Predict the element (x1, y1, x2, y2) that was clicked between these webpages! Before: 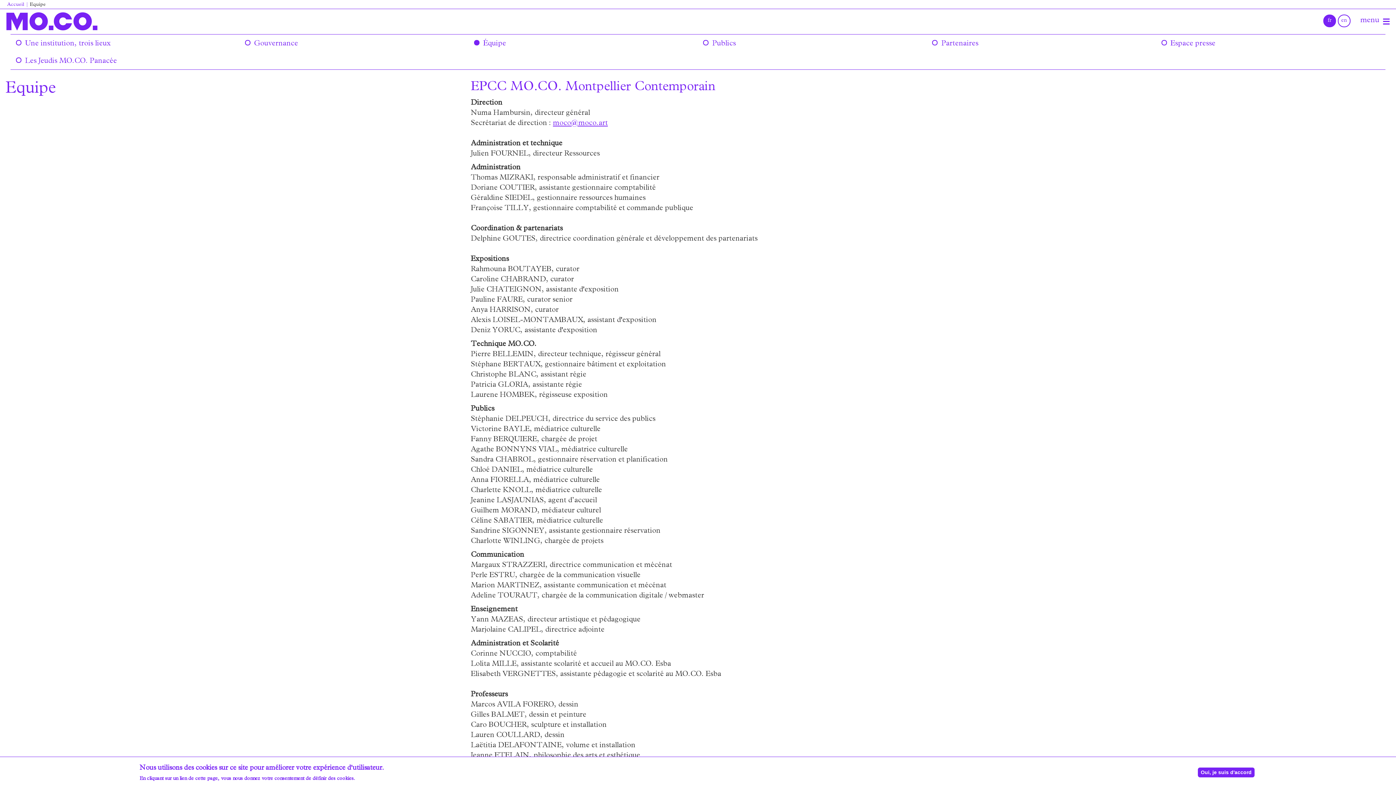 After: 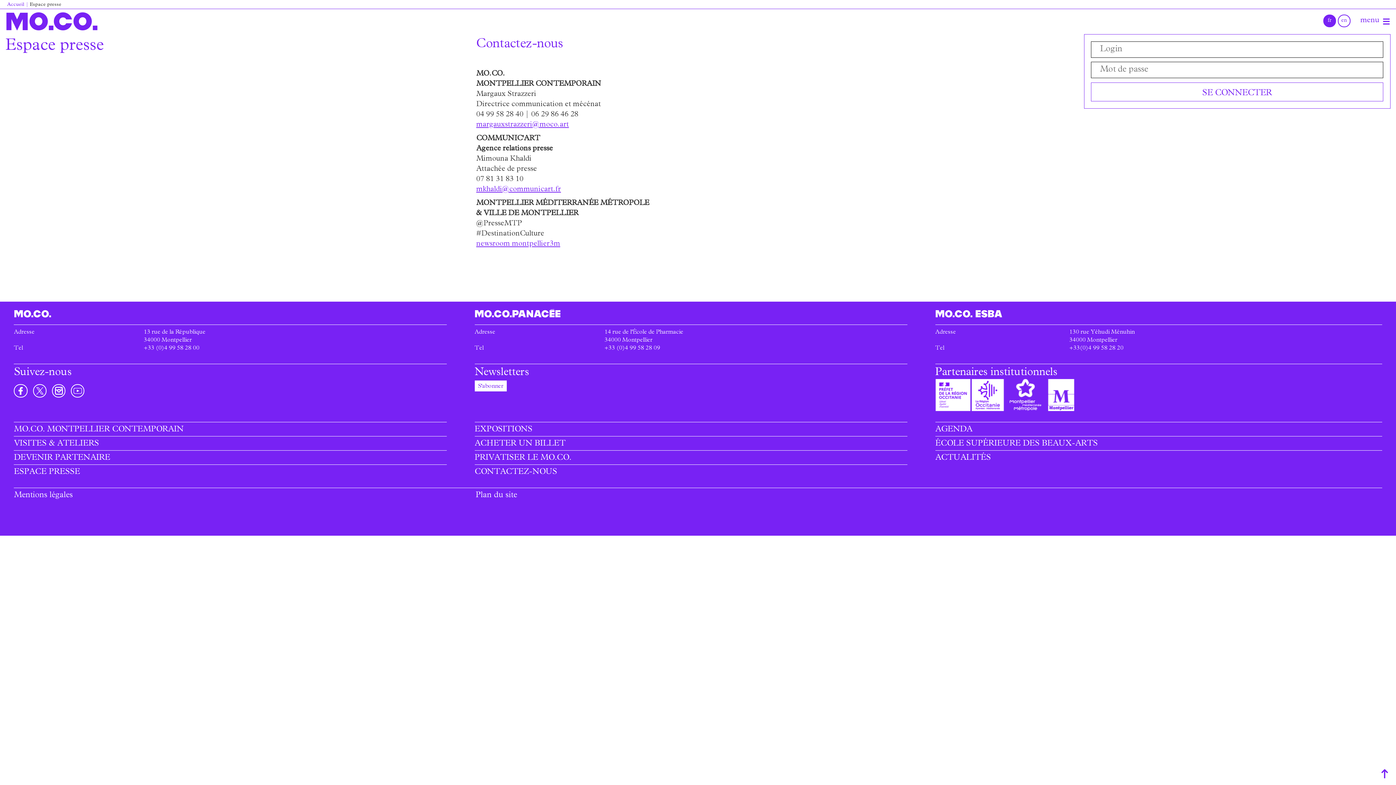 Action: bbox: (1156, 34, 1385, 52) label: Espace presse